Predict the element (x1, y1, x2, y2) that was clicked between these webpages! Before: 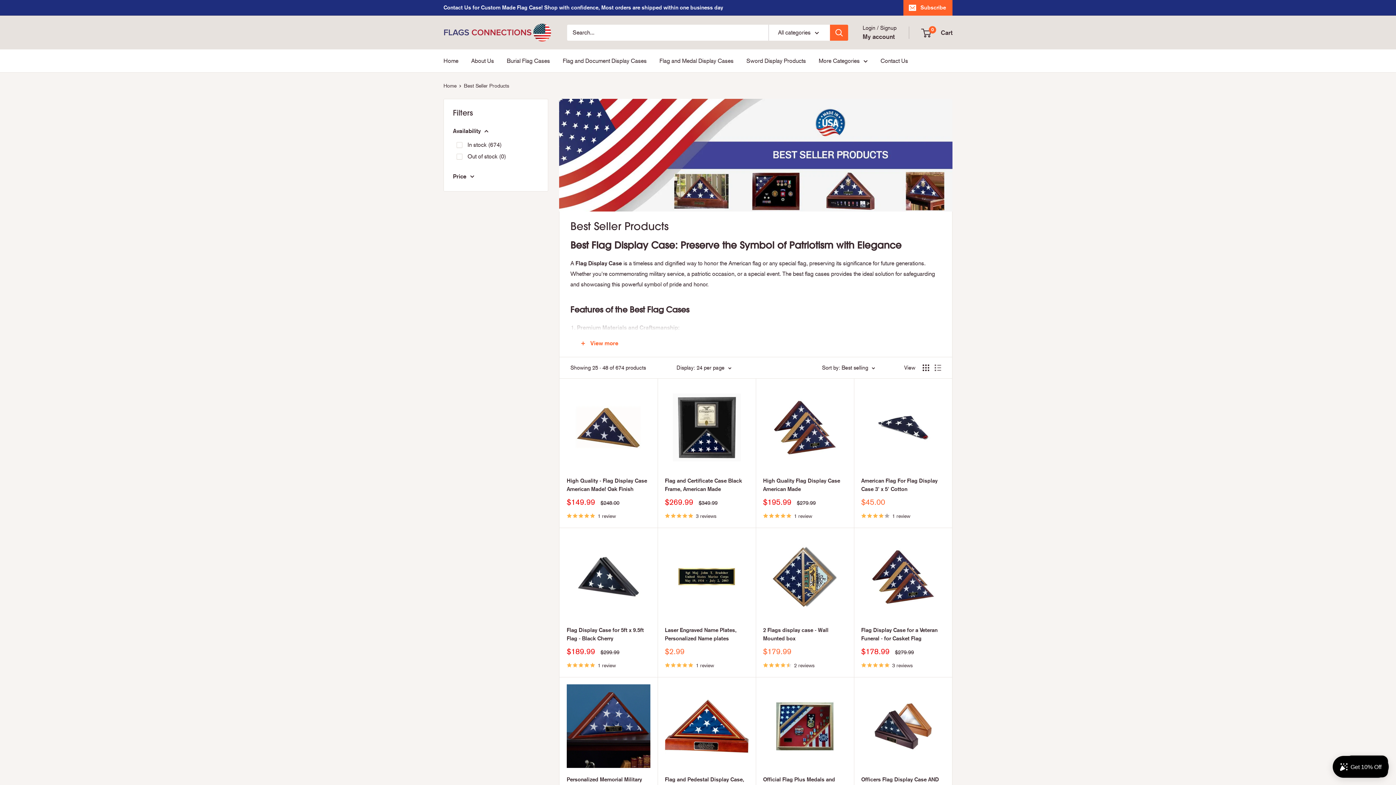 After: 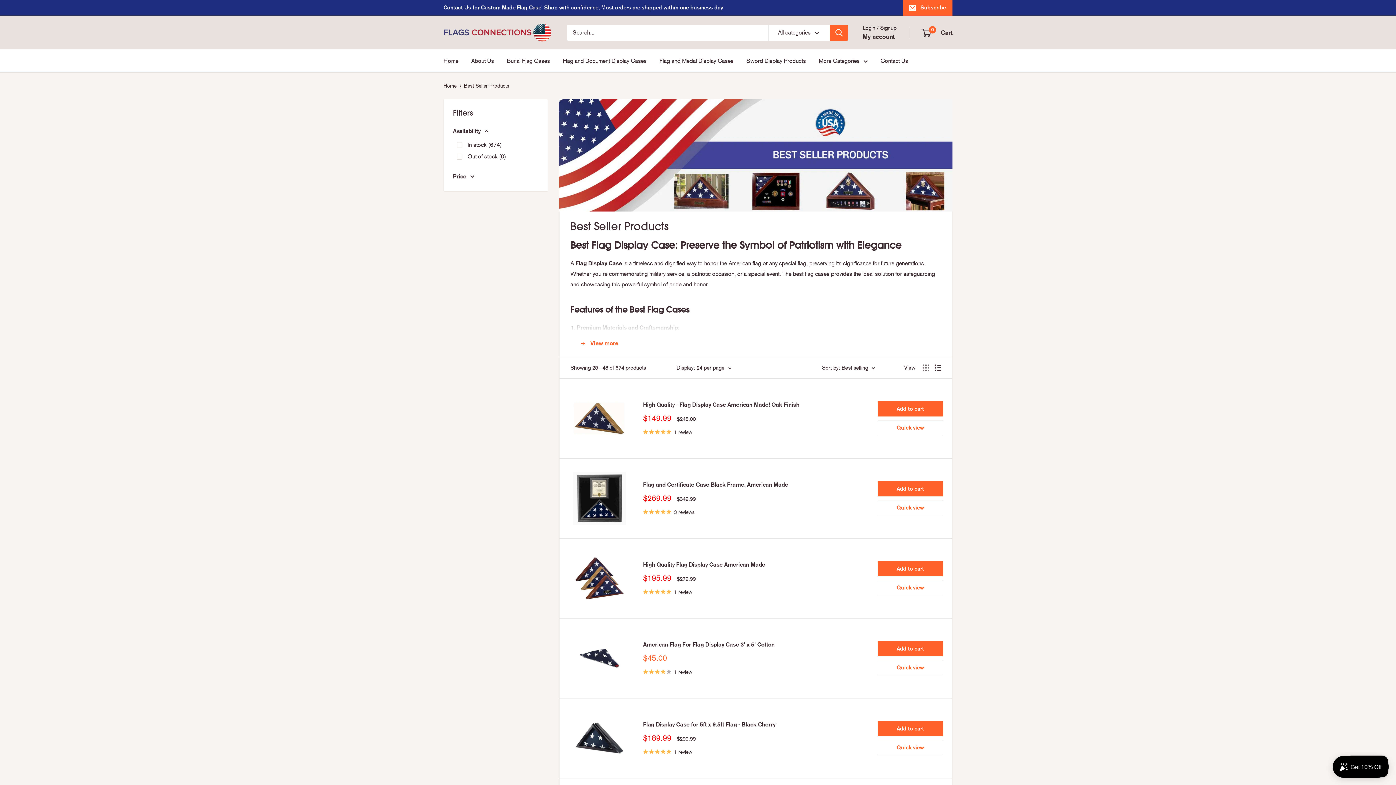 Action: bbox: (934, 364, 941, 371) label: Display products as list